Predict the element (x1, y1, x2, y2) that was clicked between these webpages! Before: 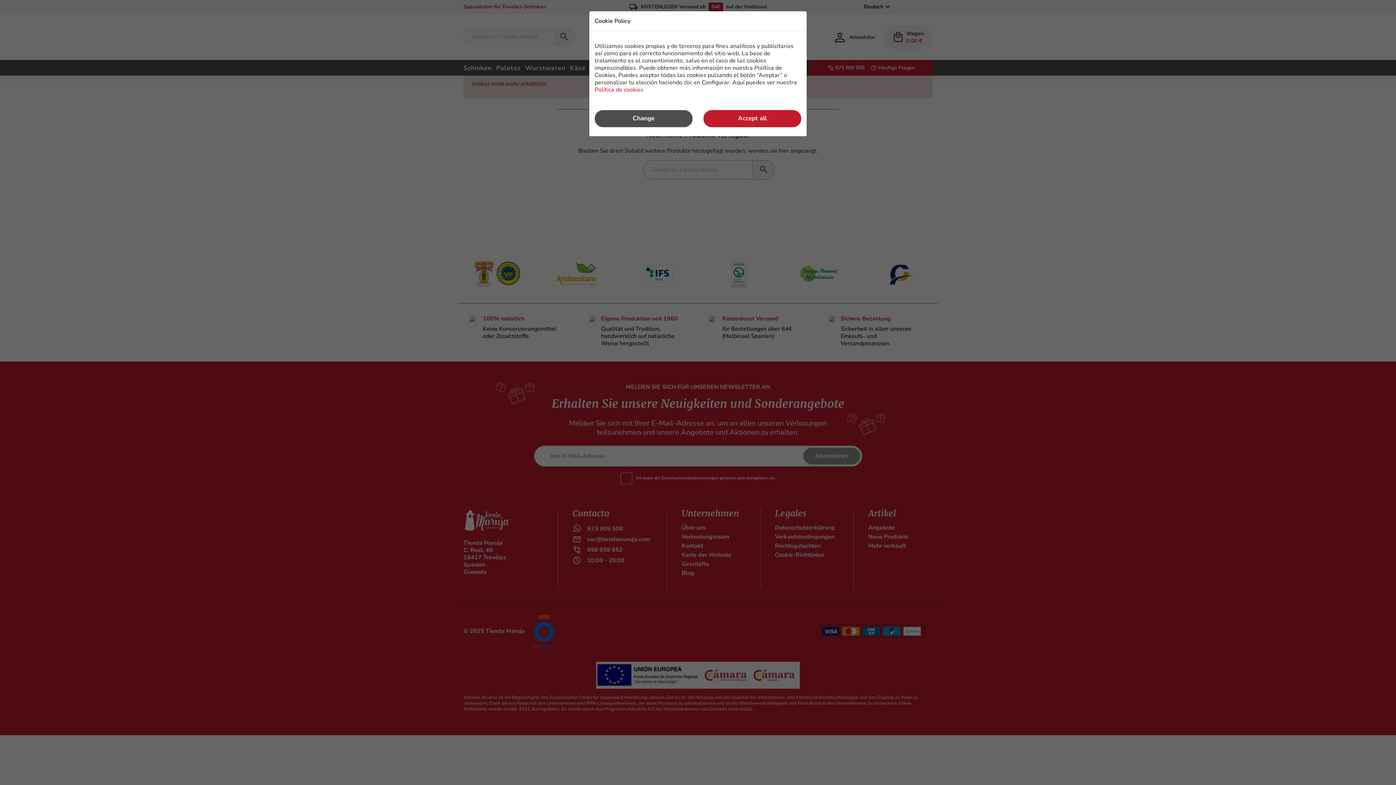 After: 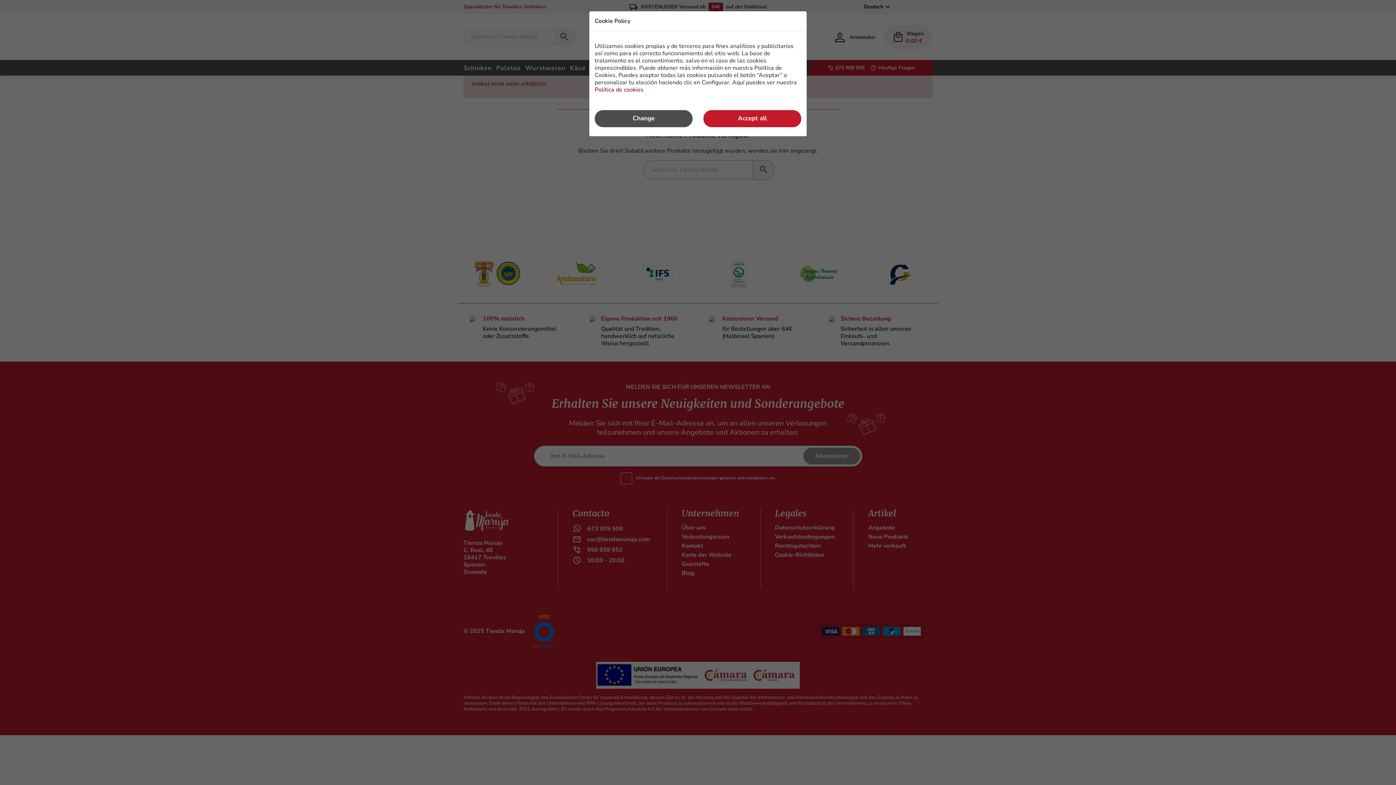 Action: bbox: (594, 85, 643, 93) label: Política de cookies